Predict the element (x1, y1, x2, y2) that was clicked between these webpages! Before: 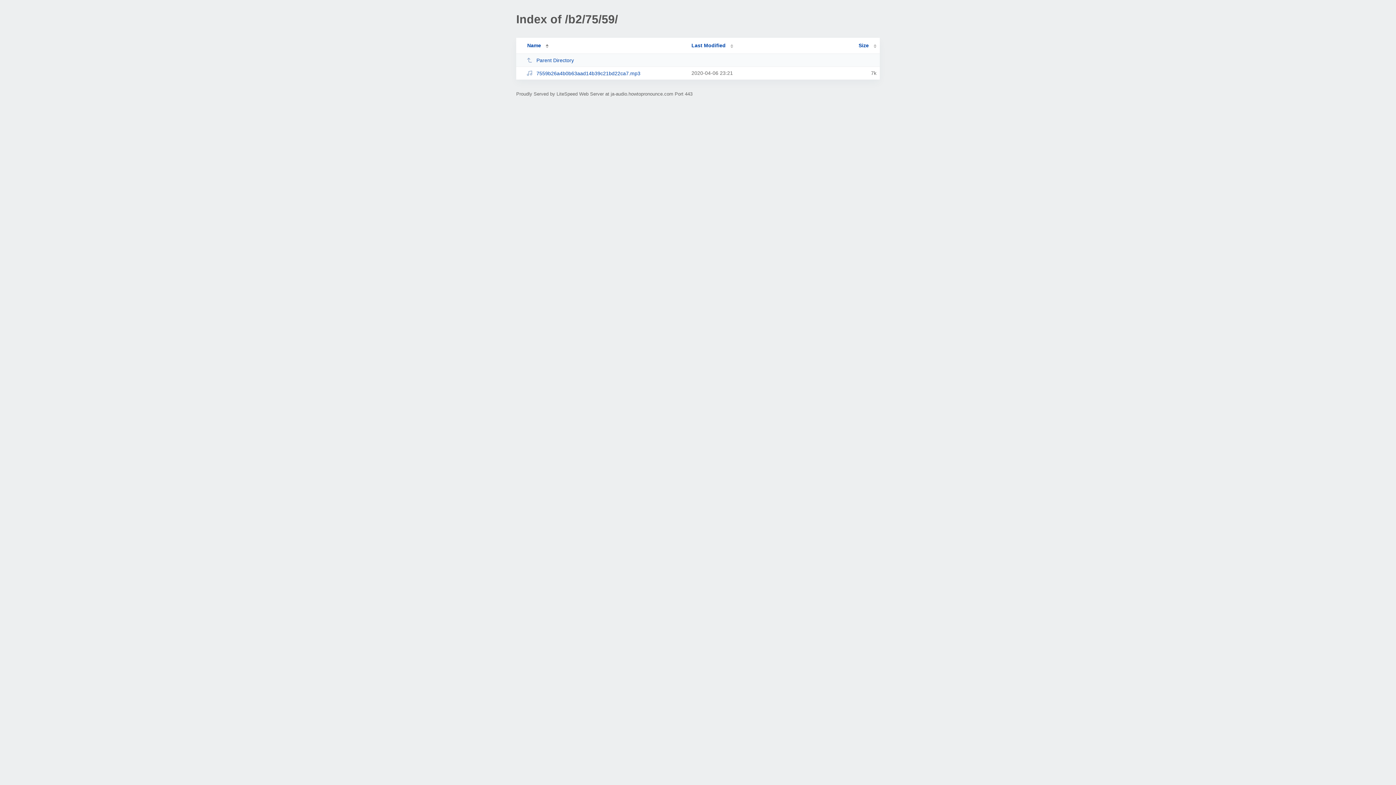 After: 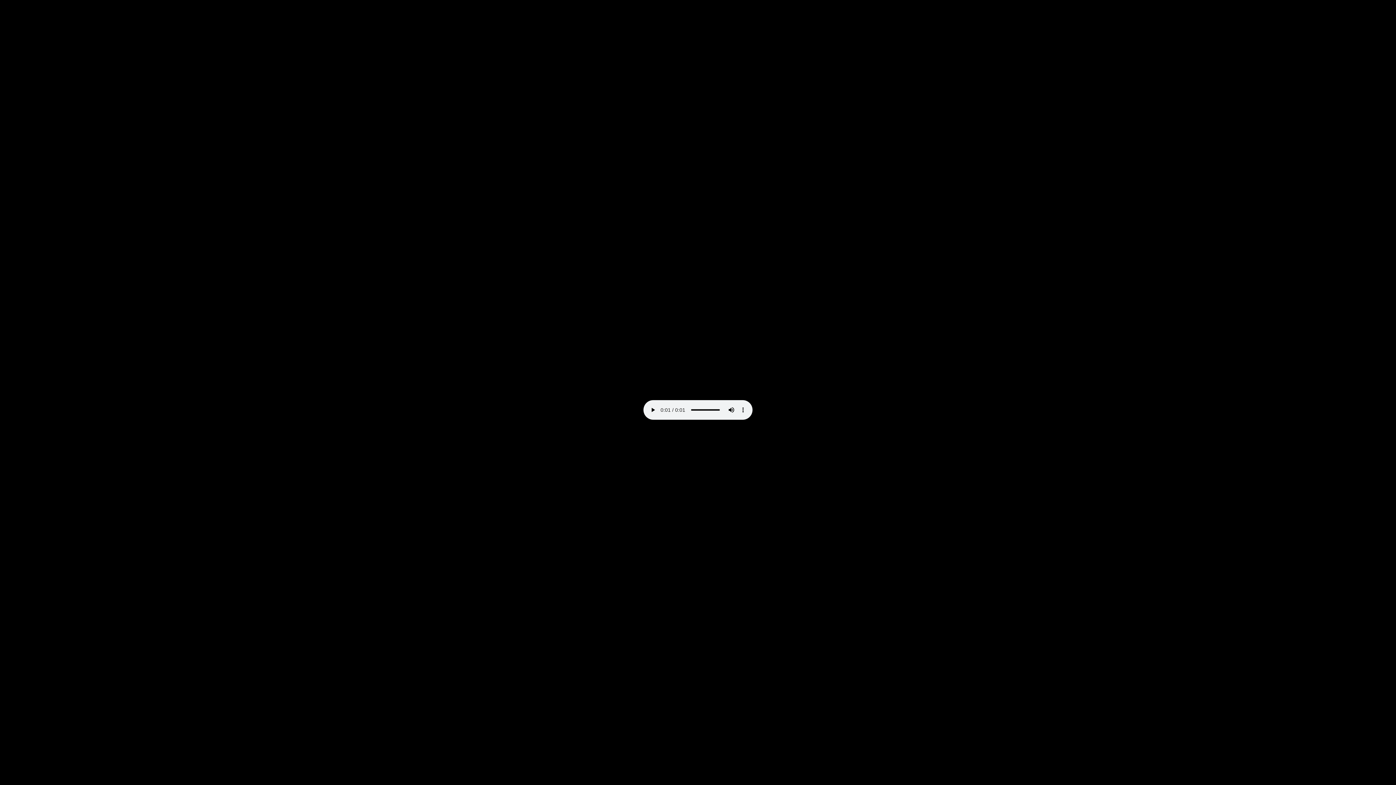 Action: bbox: (526, 70, 685, 76) label: 7559b26a4b0b63aad14b39c21bd22ca7.mp3